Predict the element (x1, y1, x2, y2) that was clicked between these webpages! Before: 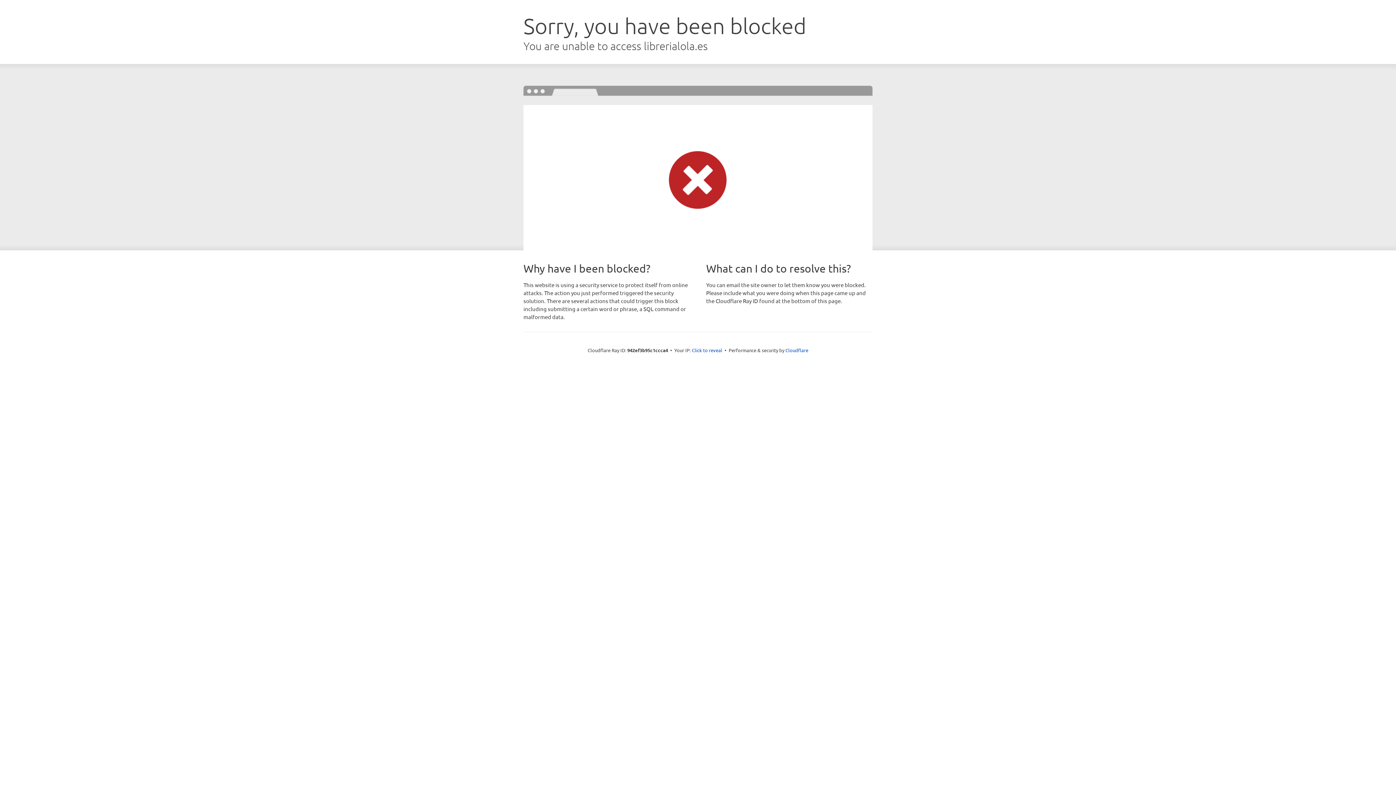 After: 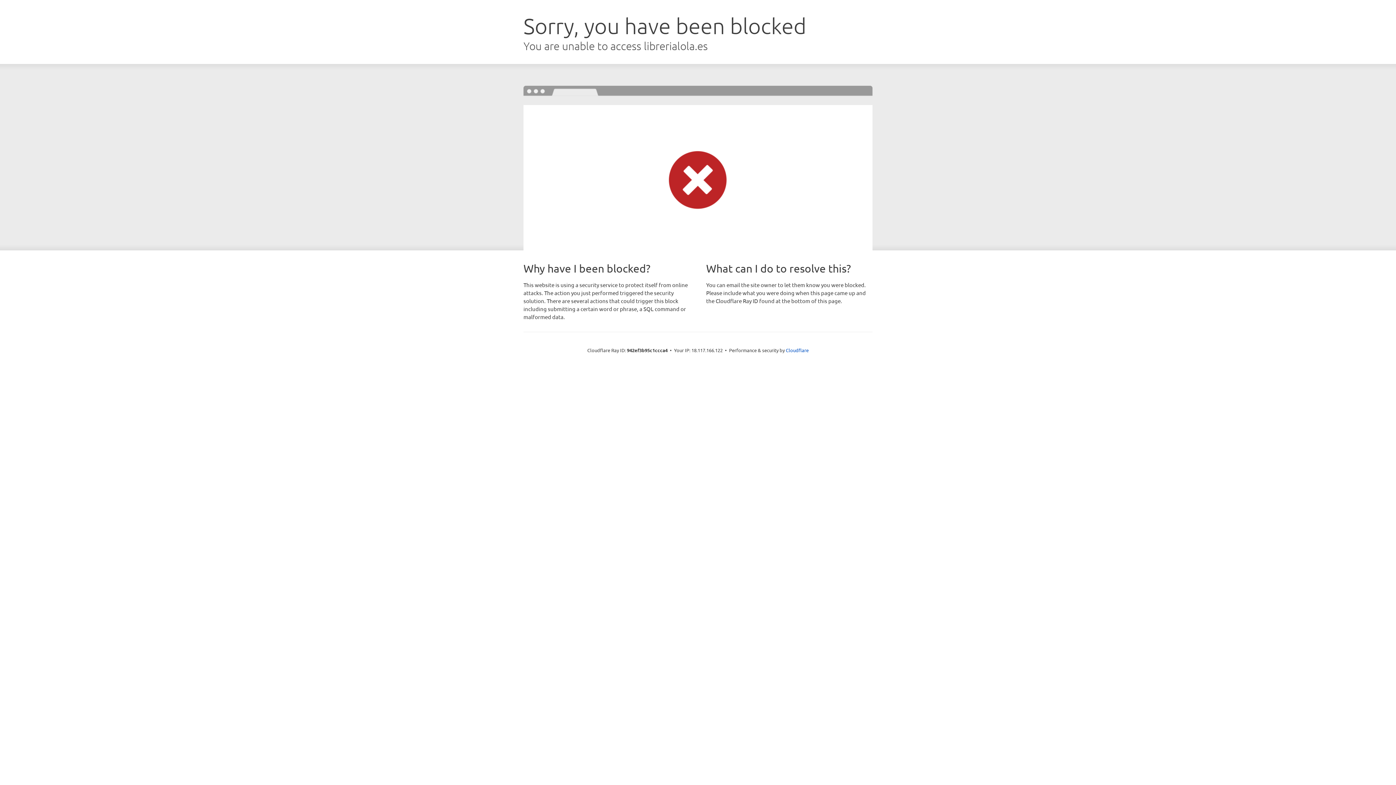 Action: bbox: (692, 346, 722, 353) label: Click to reveal